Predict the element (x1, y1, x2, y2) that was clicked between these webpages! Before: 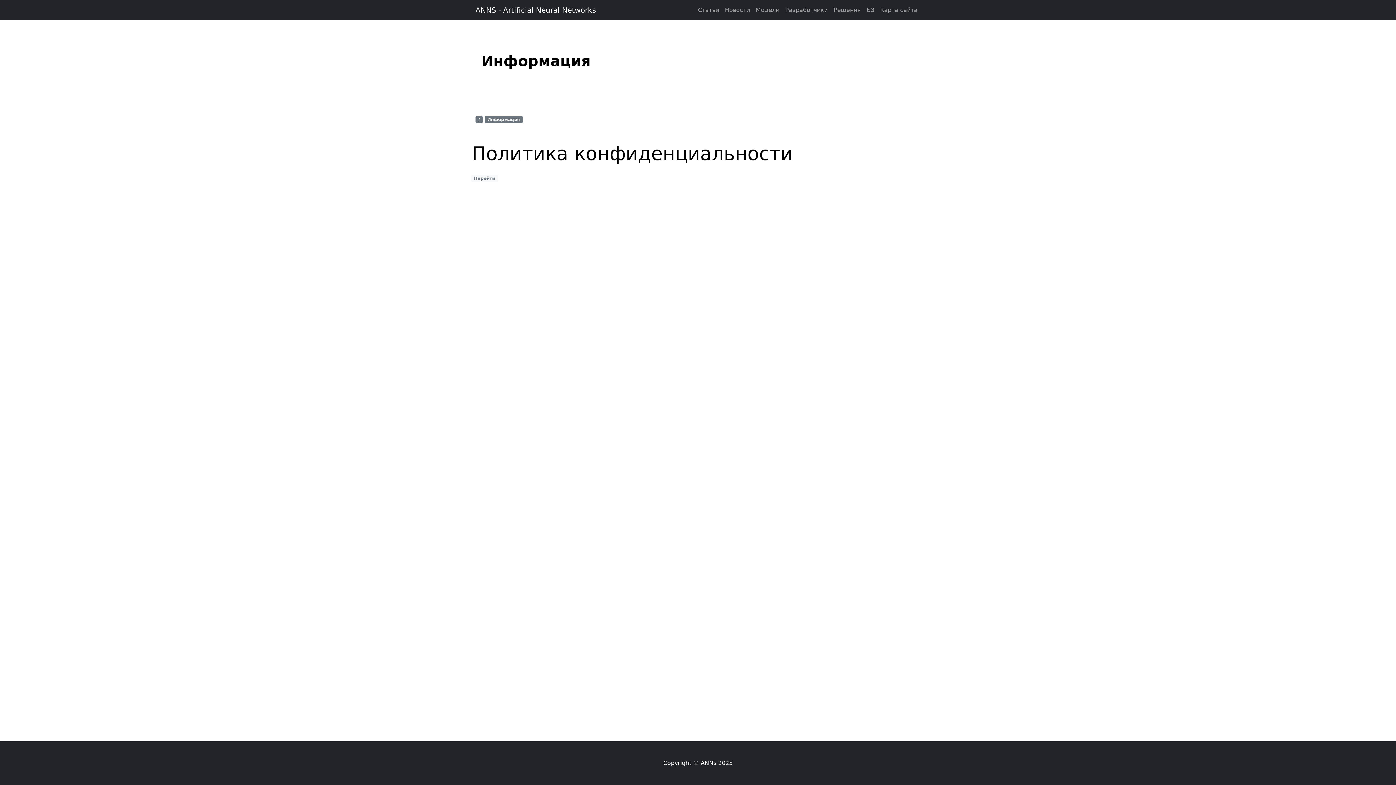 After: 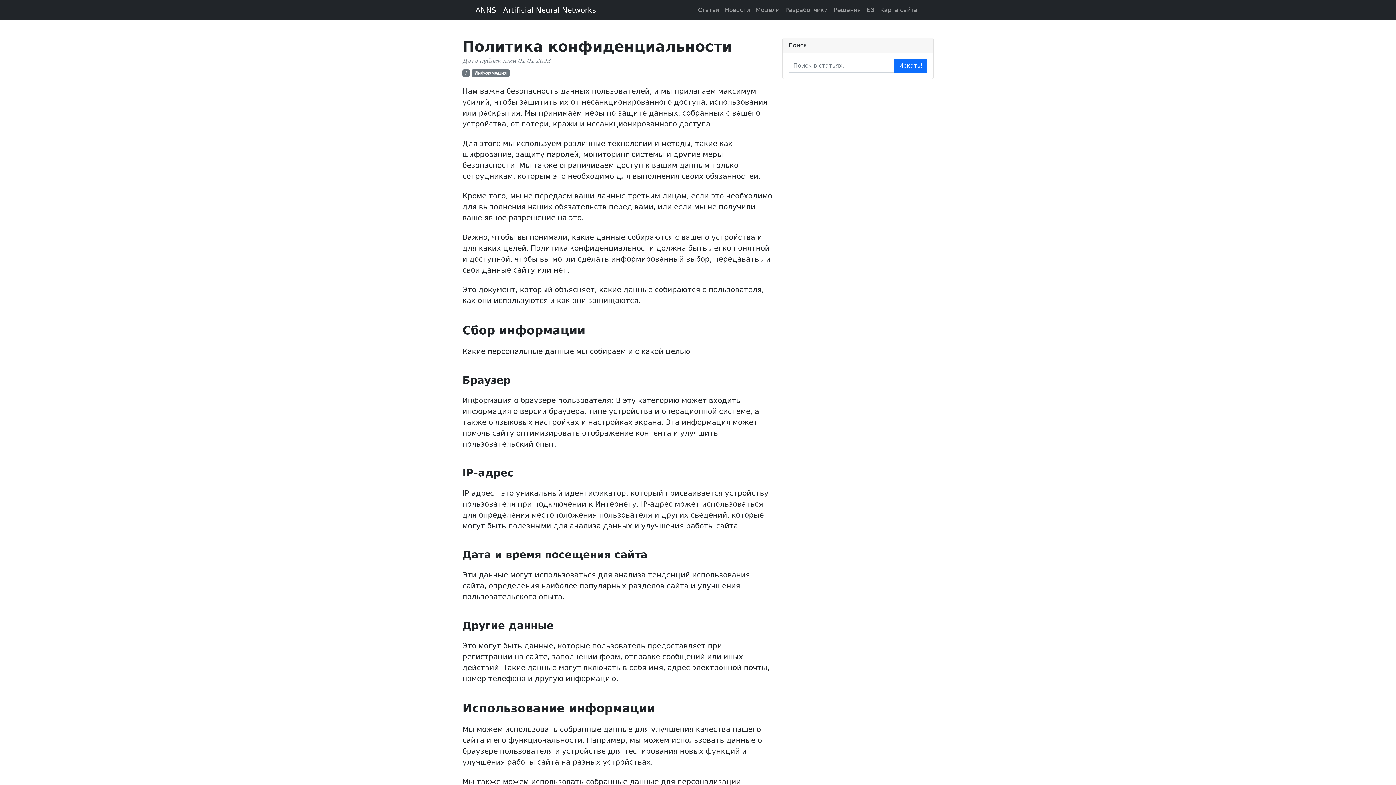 Action: label: Перейти bbox: (471, 174, 498, 182)